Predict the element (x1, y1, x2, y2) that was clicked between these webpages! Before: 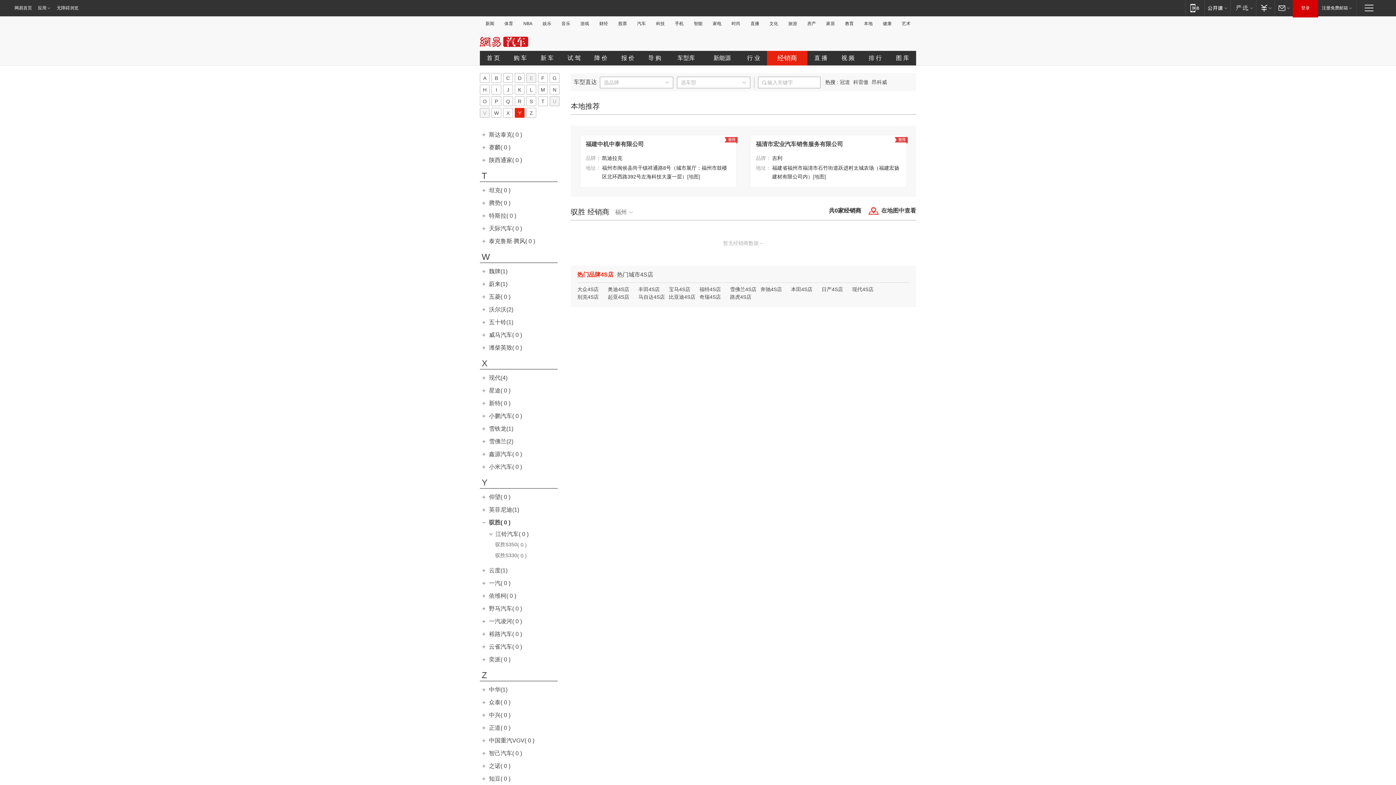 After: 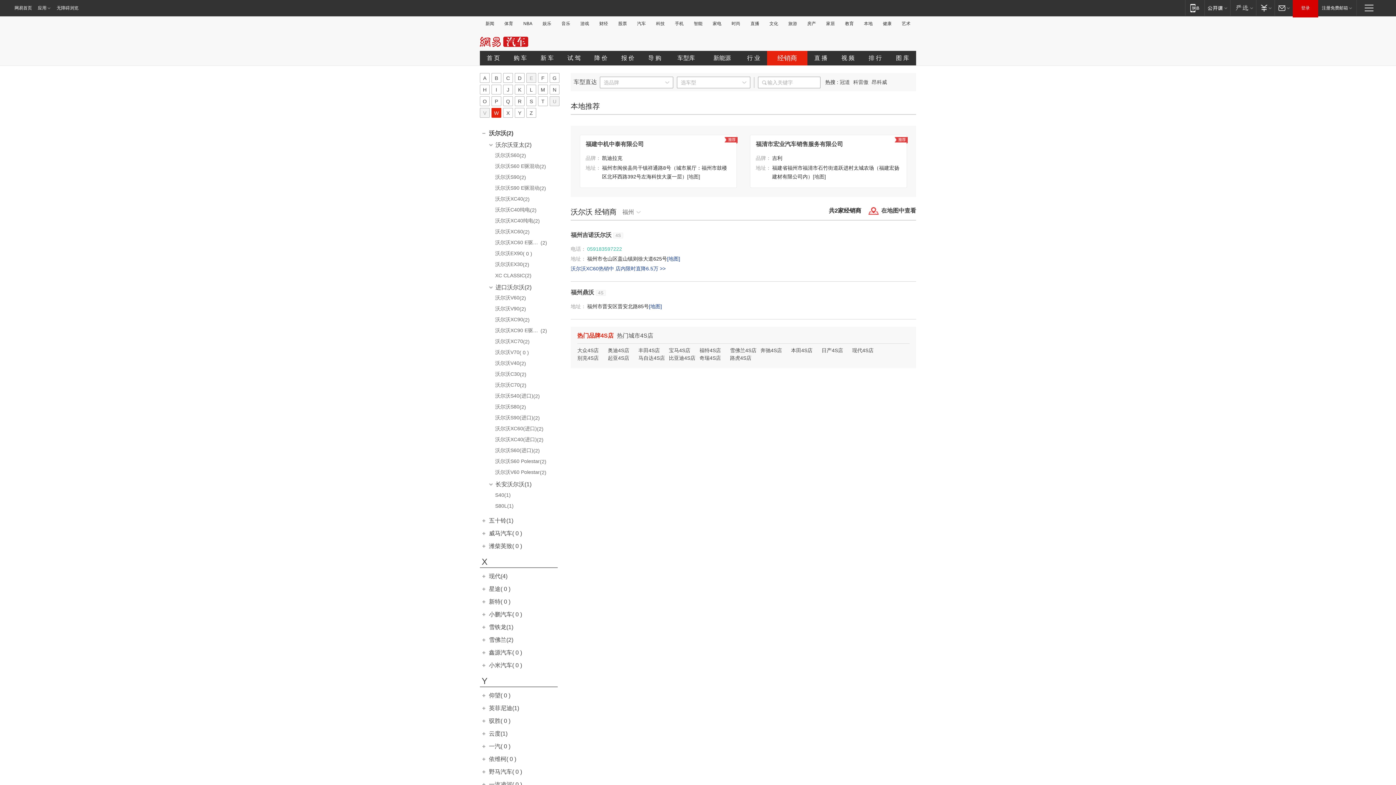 Action: label: 沃尔沃(2) bbox: (489, 306, 513, 312)